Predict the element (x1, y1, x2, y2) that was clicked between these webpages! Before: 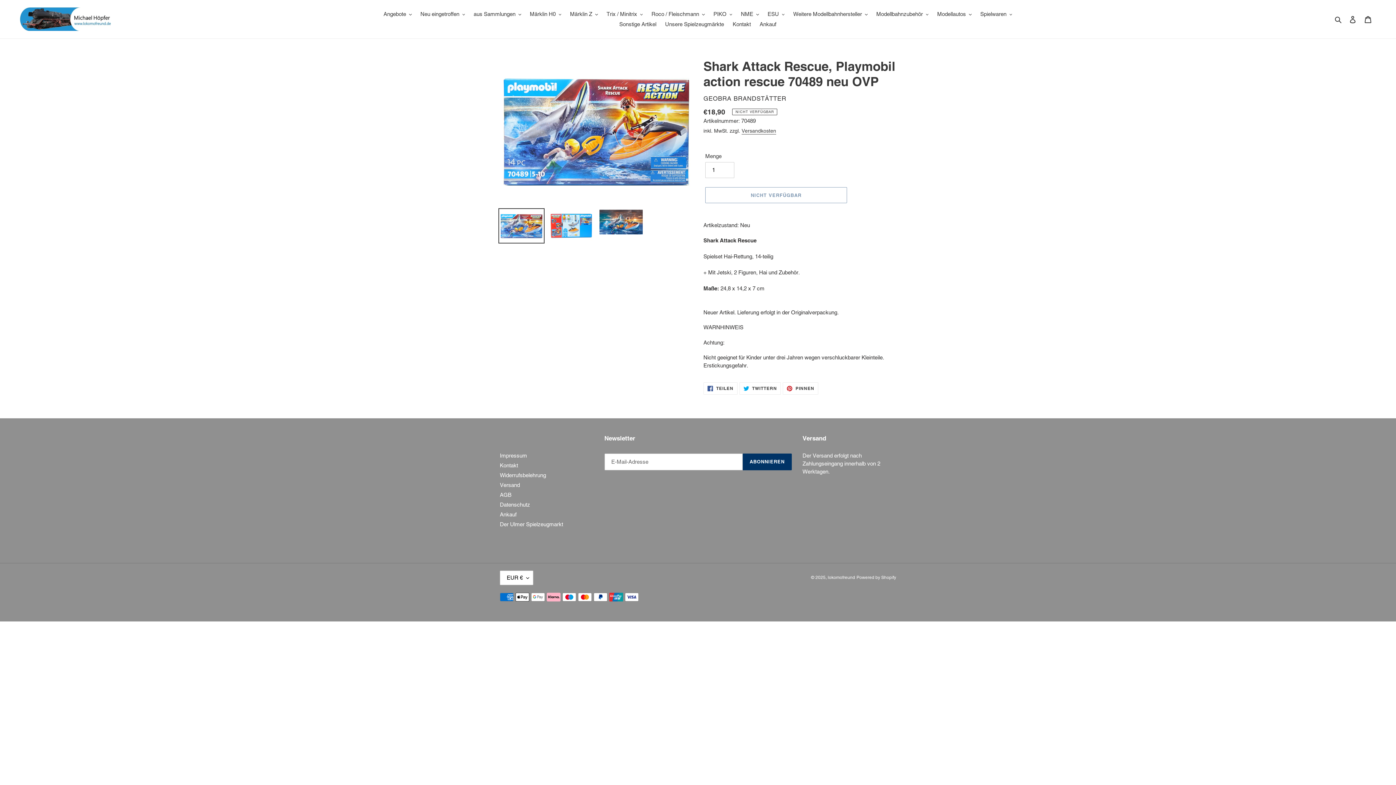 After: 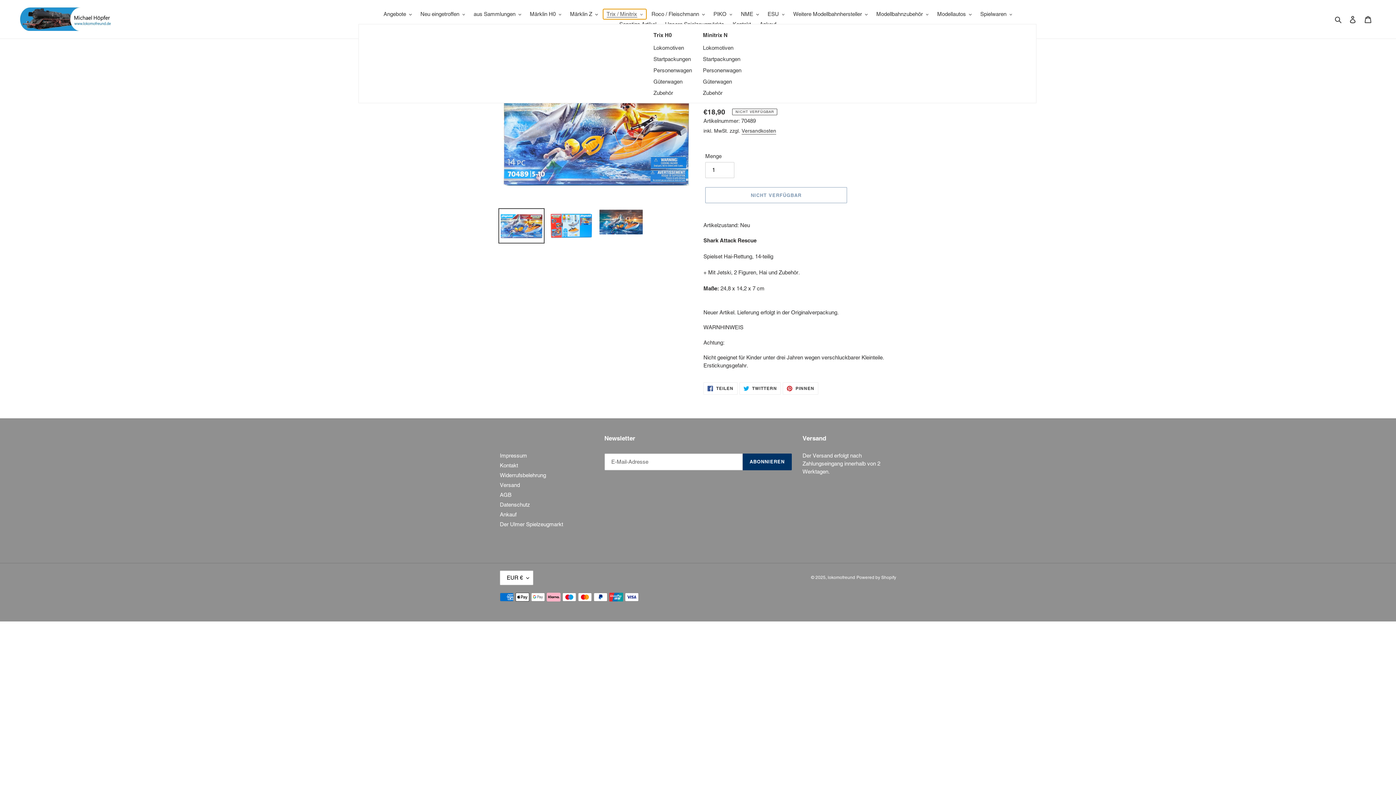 Action: bbox: (603, 9, 646, 19) label: Trix / Minitrix